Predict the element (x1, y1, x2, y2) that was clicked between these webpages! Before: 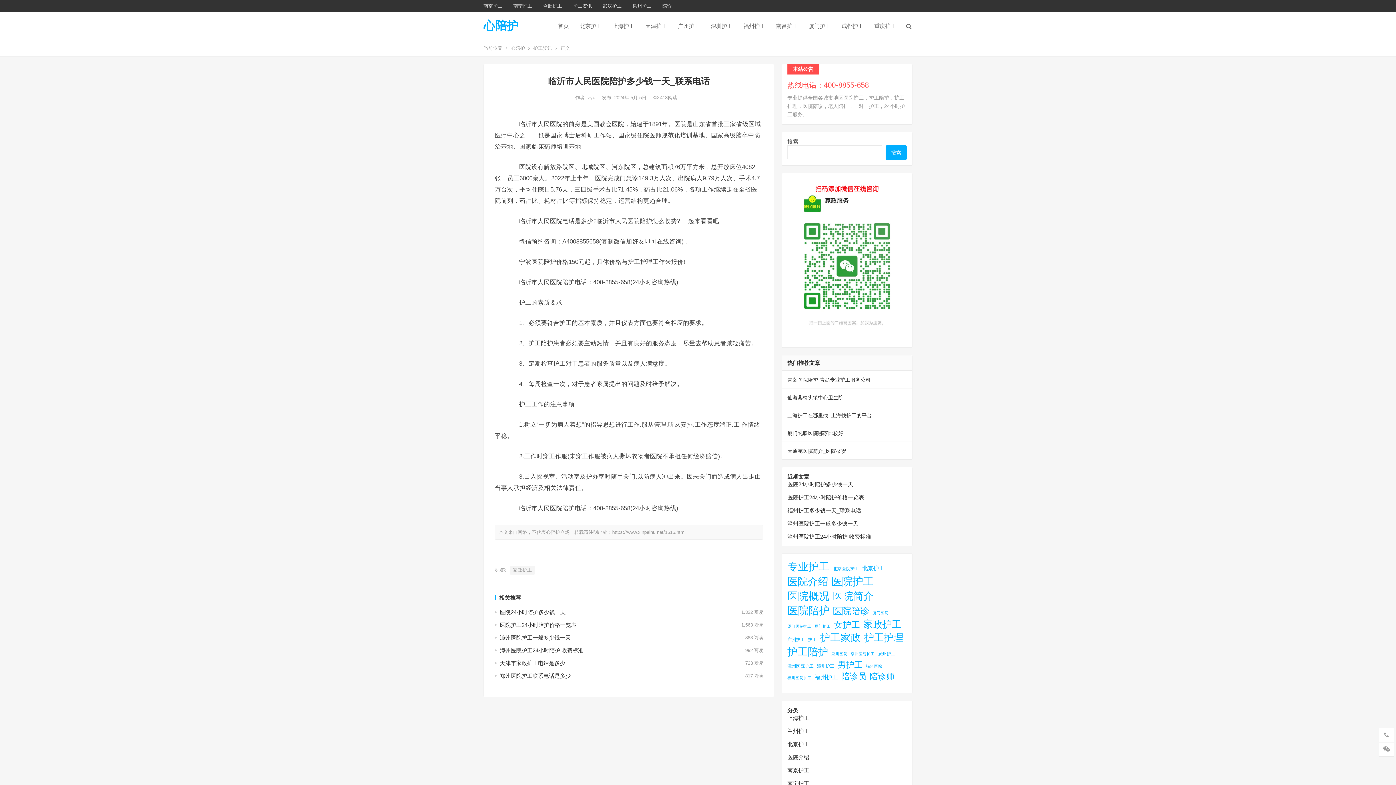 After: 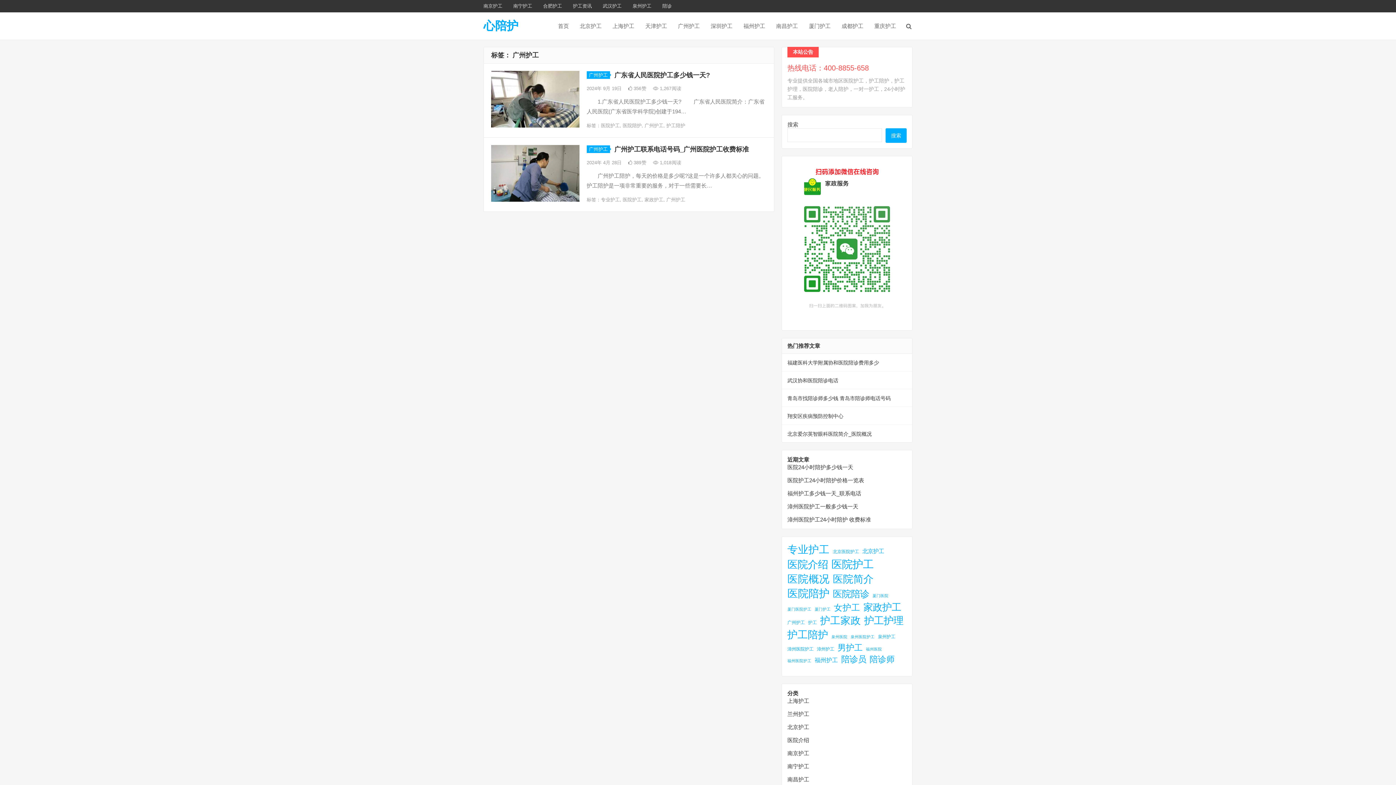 Action: label: 广州护工 (2 项) bbox: (787, 637, 805, 643)